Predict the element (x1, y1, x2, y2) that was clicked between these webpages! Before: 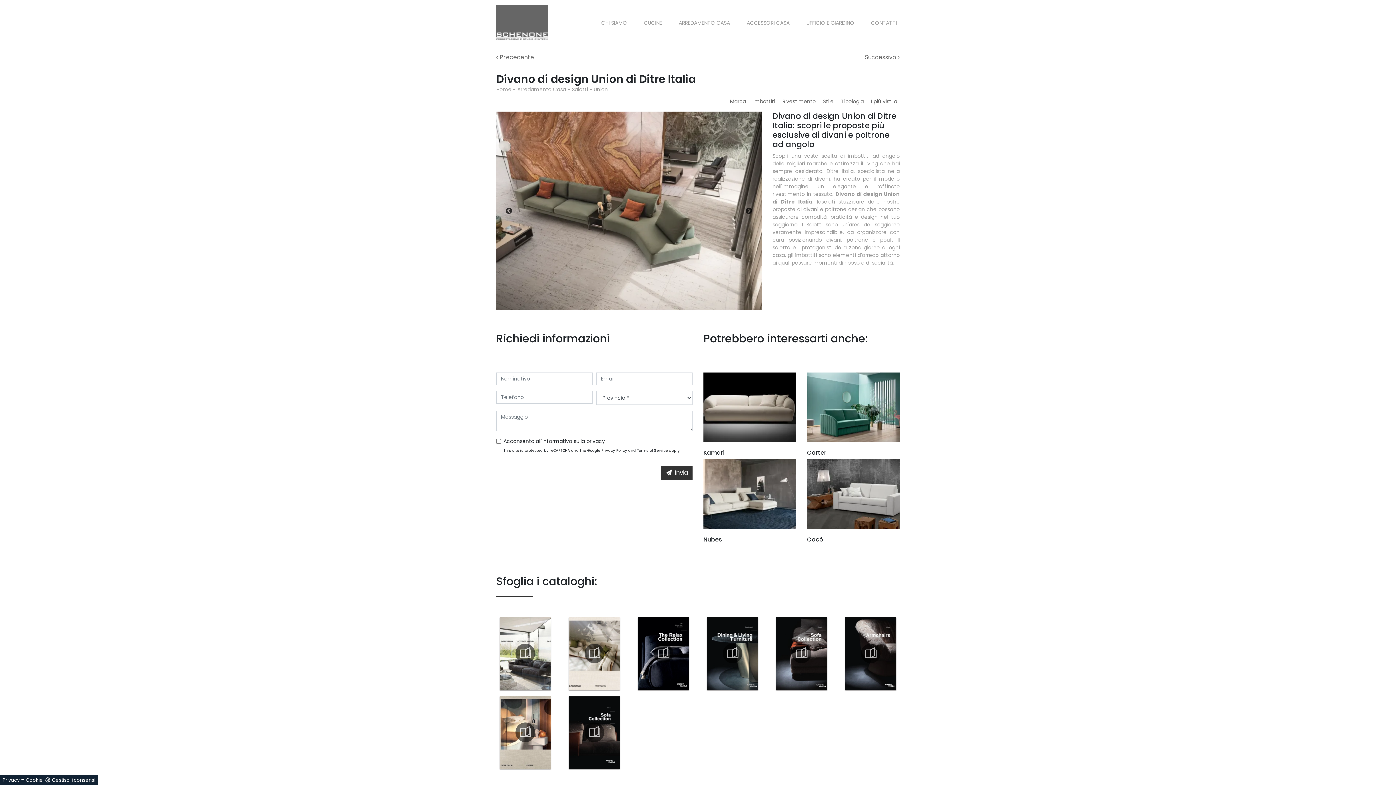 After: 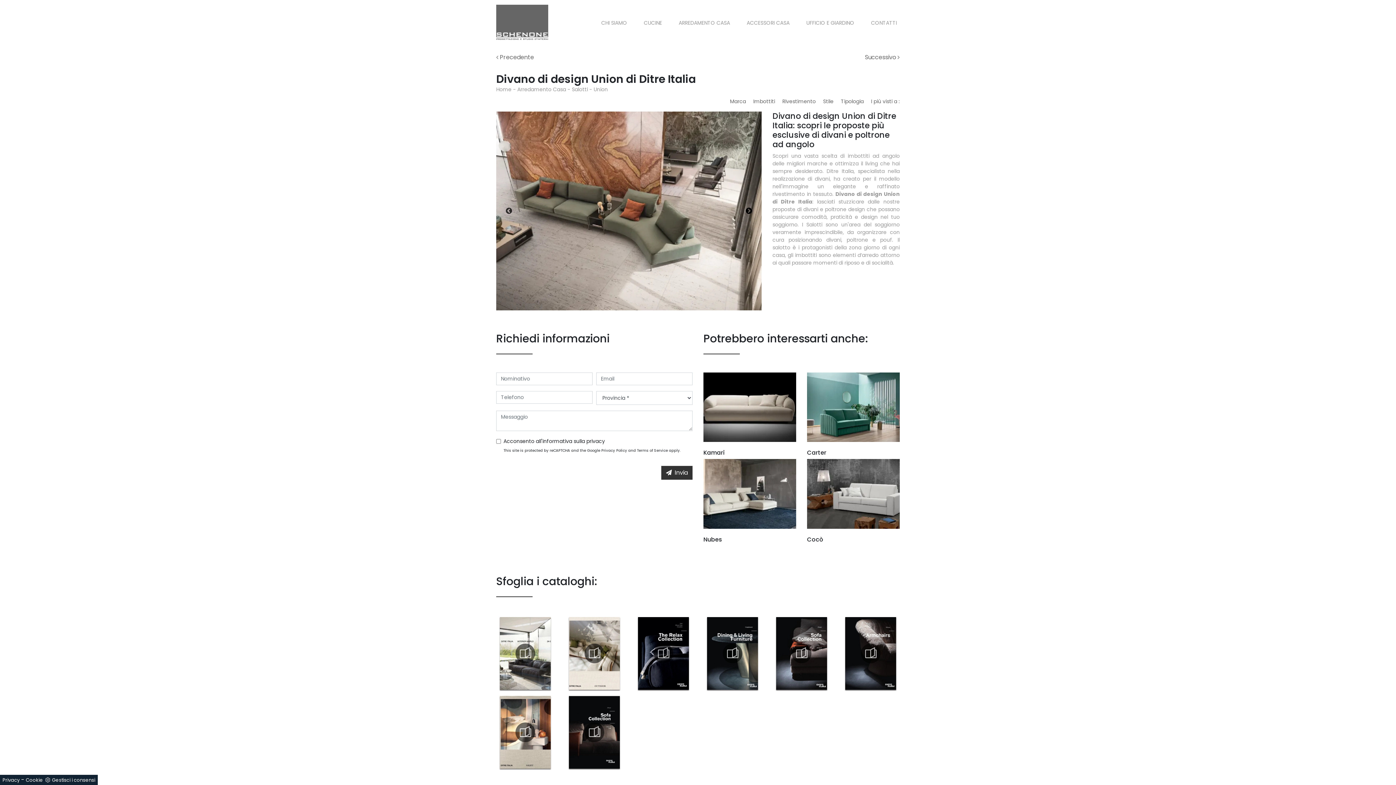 Action: label: Next bbox: (745, 207, 752, 214)